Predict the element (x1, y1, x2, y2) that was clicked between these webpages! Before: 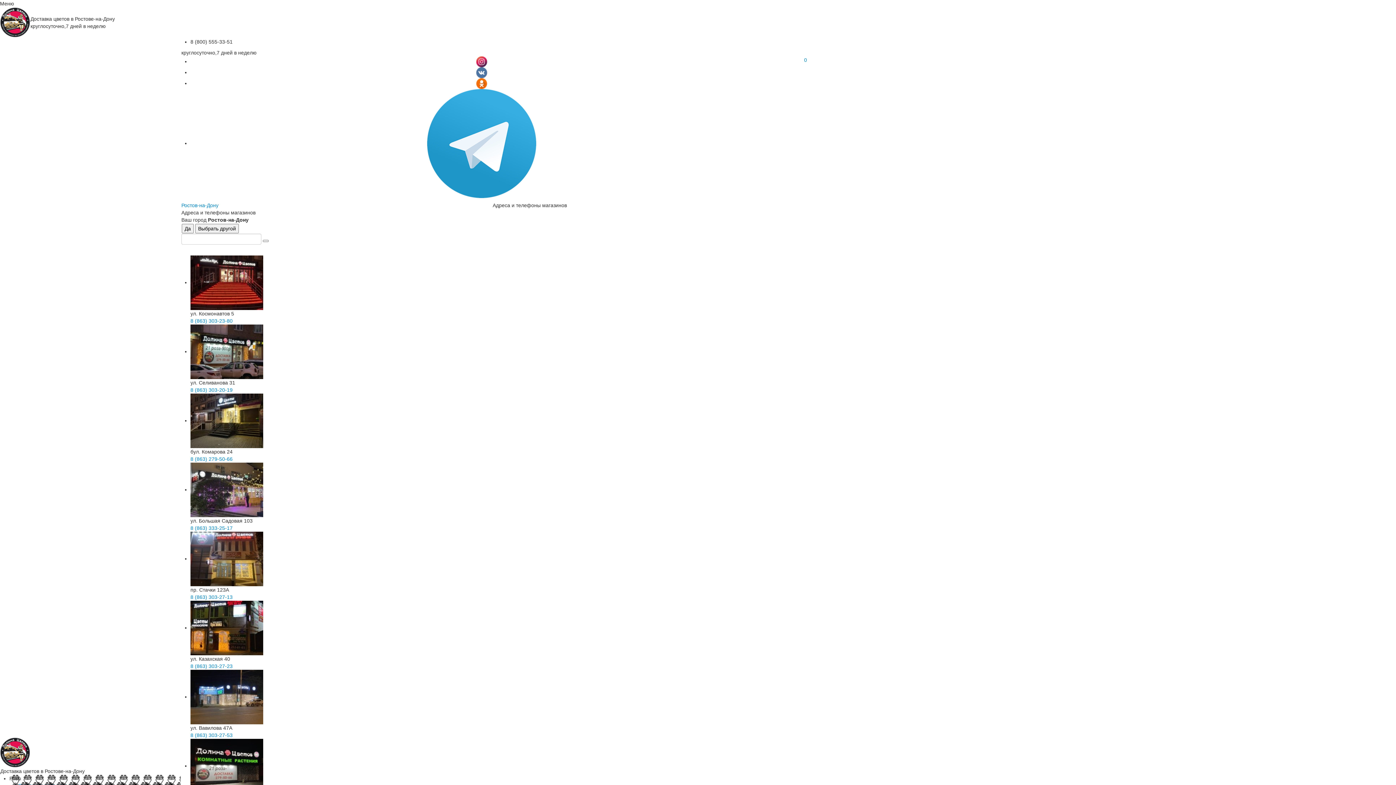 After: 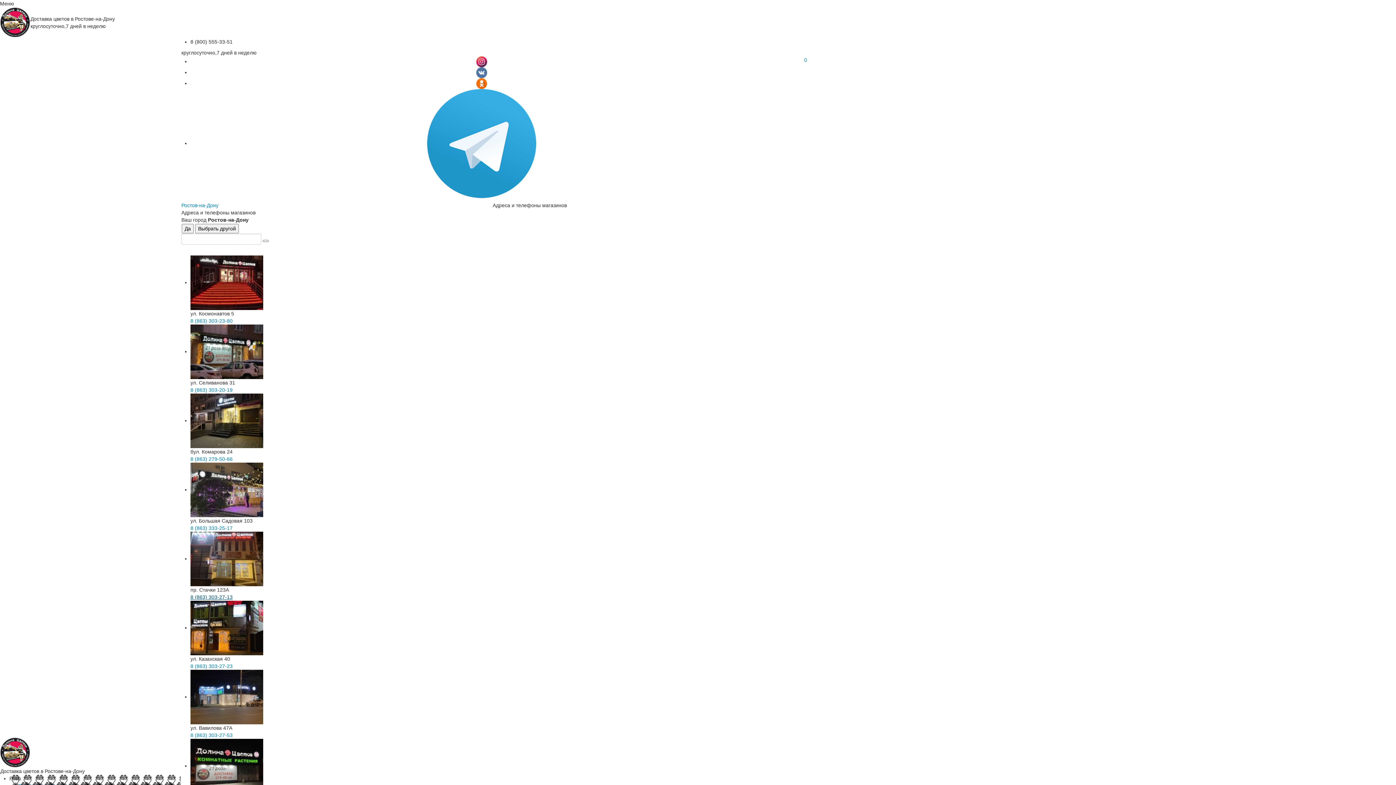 Action: label: 8 (863) 303-27-13 bbox: (190, 594, 232, 600)